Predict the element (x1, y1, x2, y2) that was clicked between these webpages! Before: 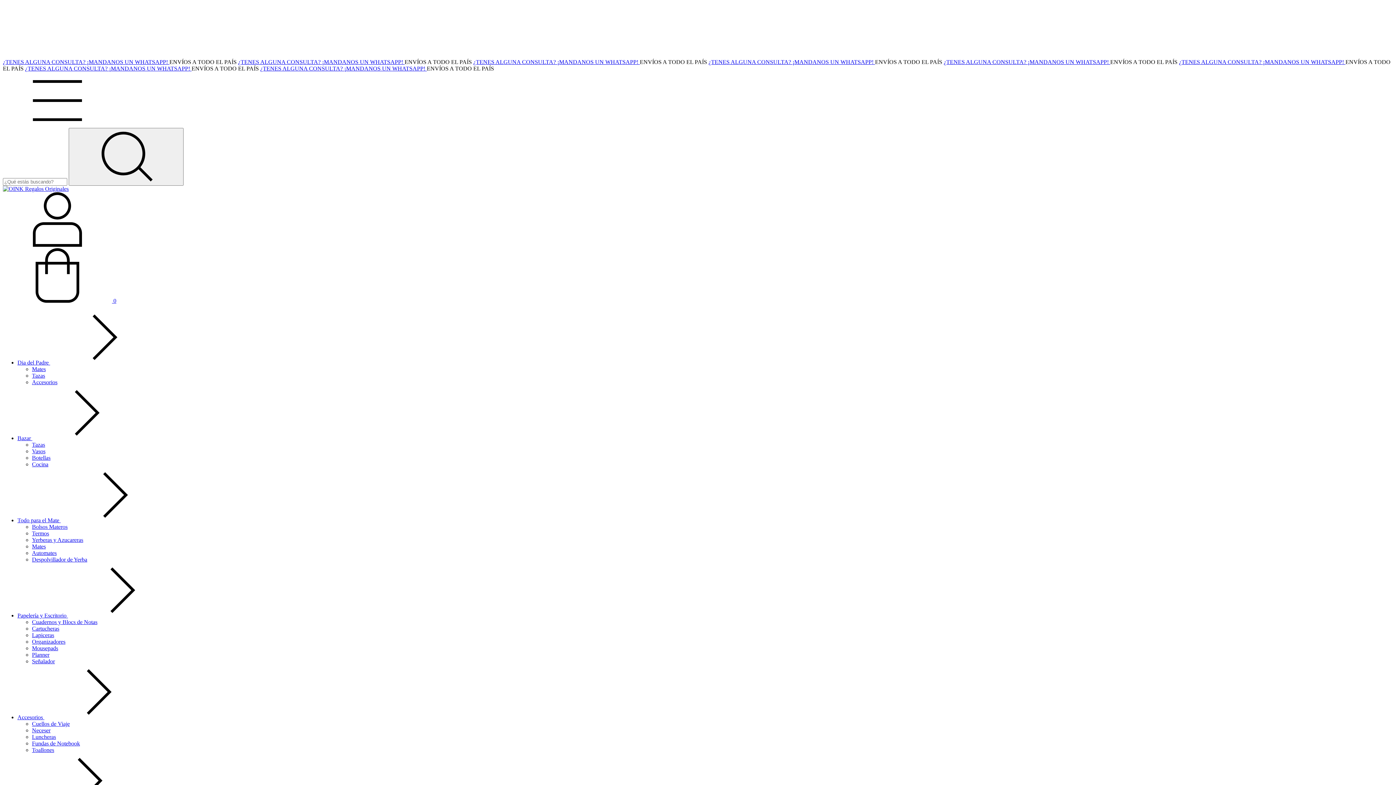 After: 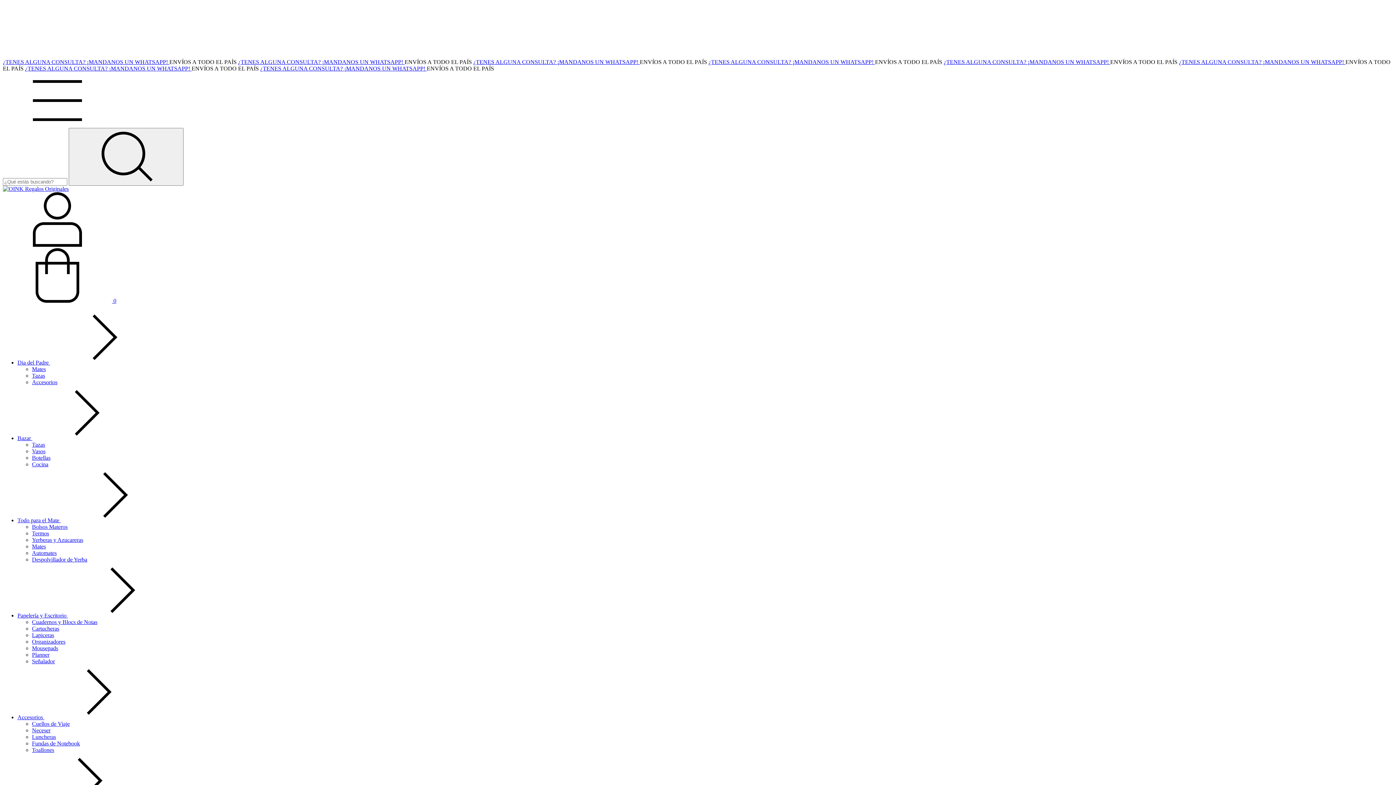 Action: bbox: (32, 747, 54, 753) label: Toallones